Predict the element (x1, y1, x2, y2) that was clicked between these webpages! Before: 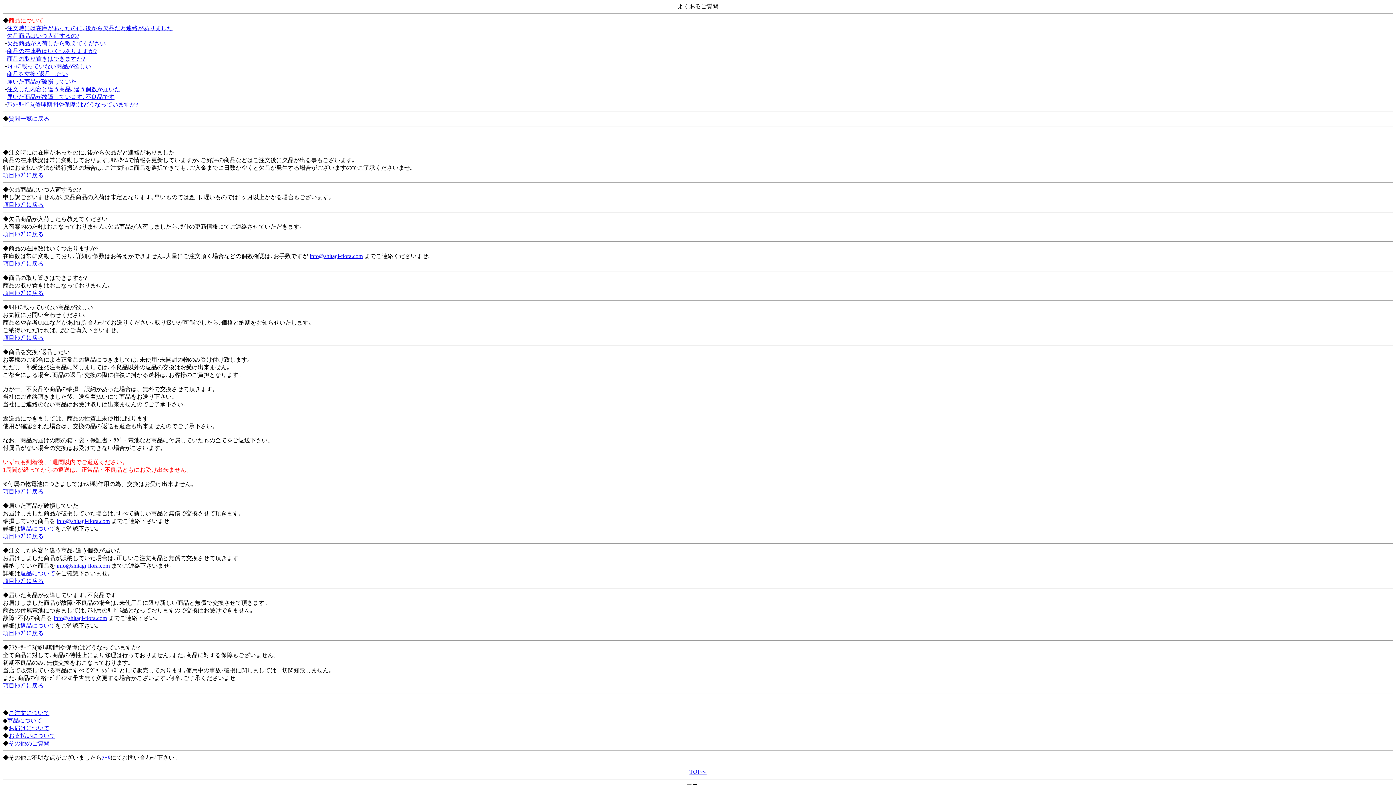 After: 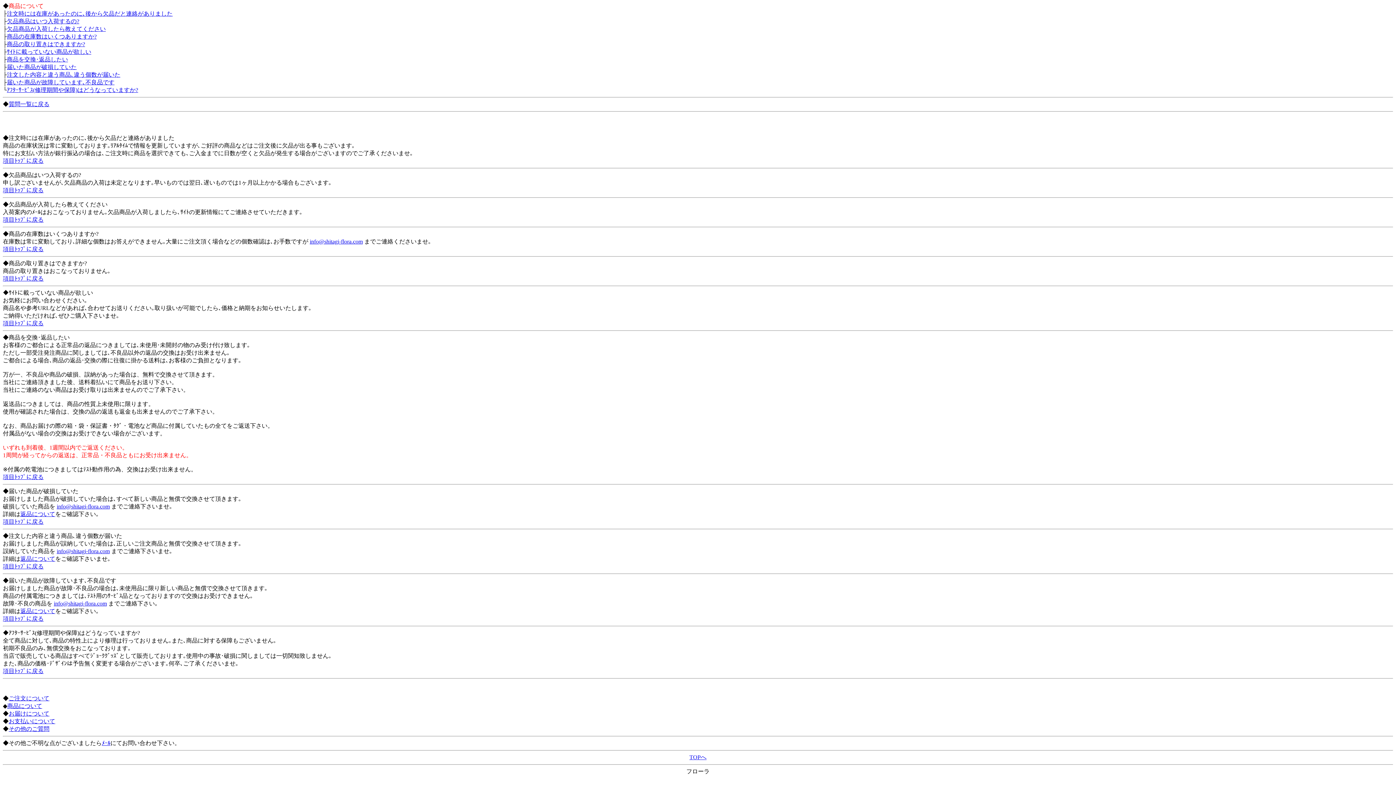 Action: bbox: (20, 622, 55, 629) label: 返品について